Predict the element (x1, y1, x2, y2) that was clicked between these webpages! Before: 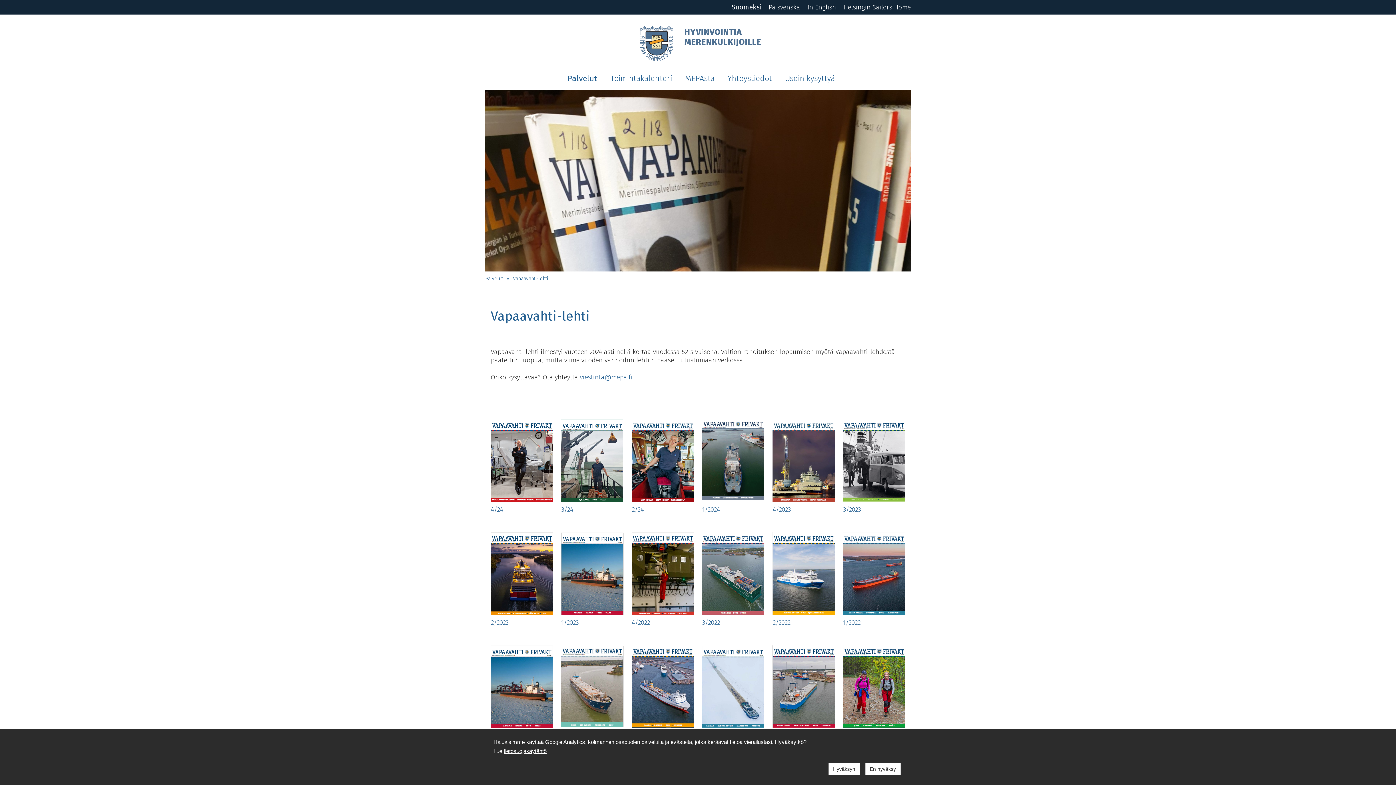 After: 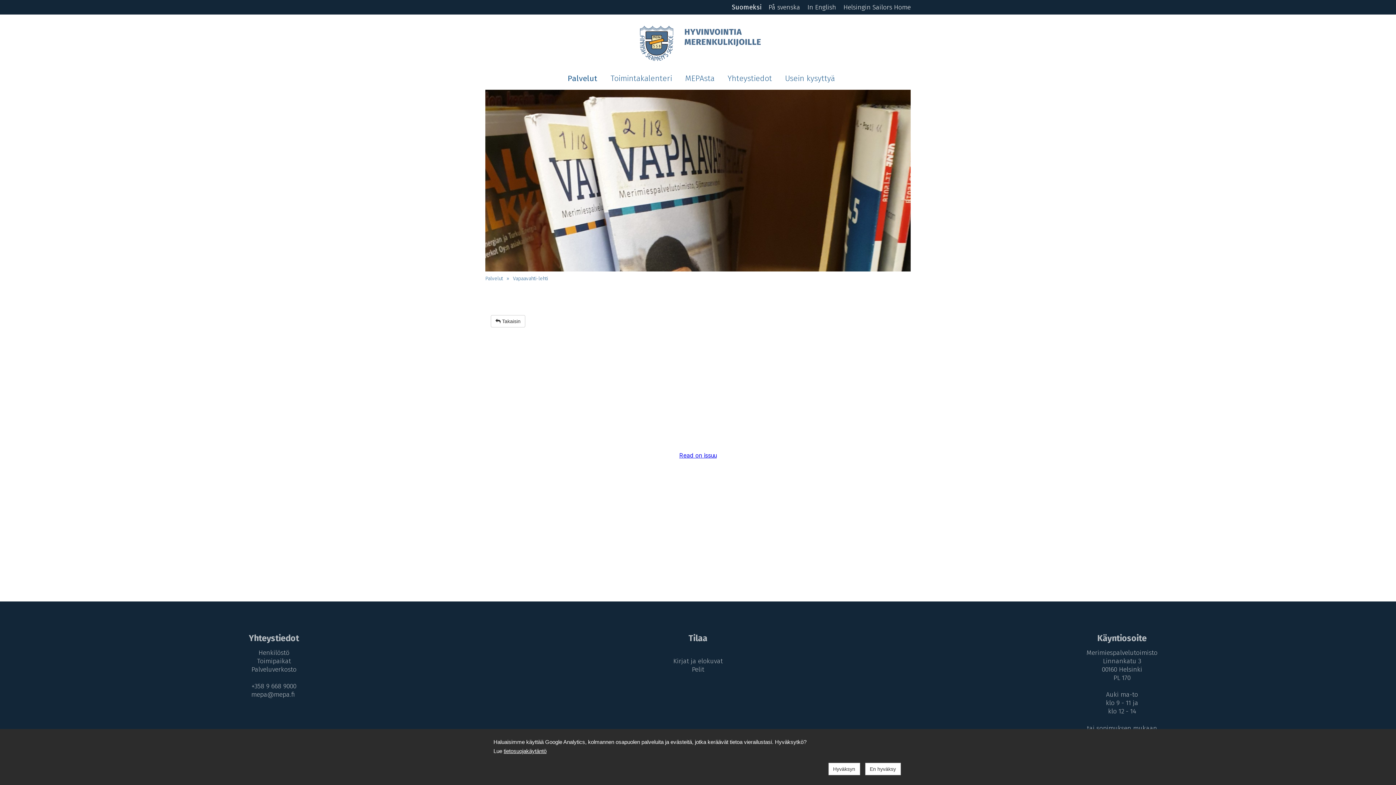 Action: bbox: (561, 532, 623, 615)